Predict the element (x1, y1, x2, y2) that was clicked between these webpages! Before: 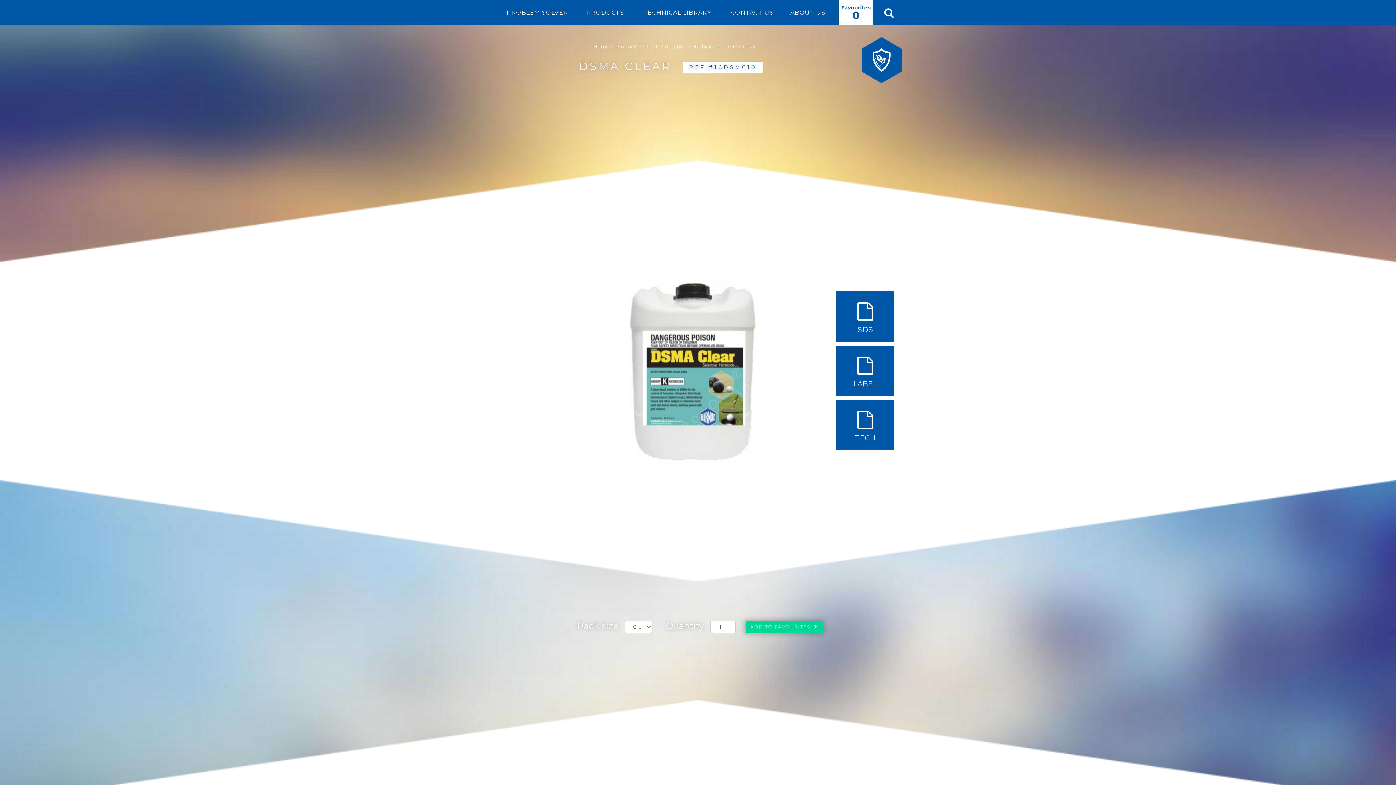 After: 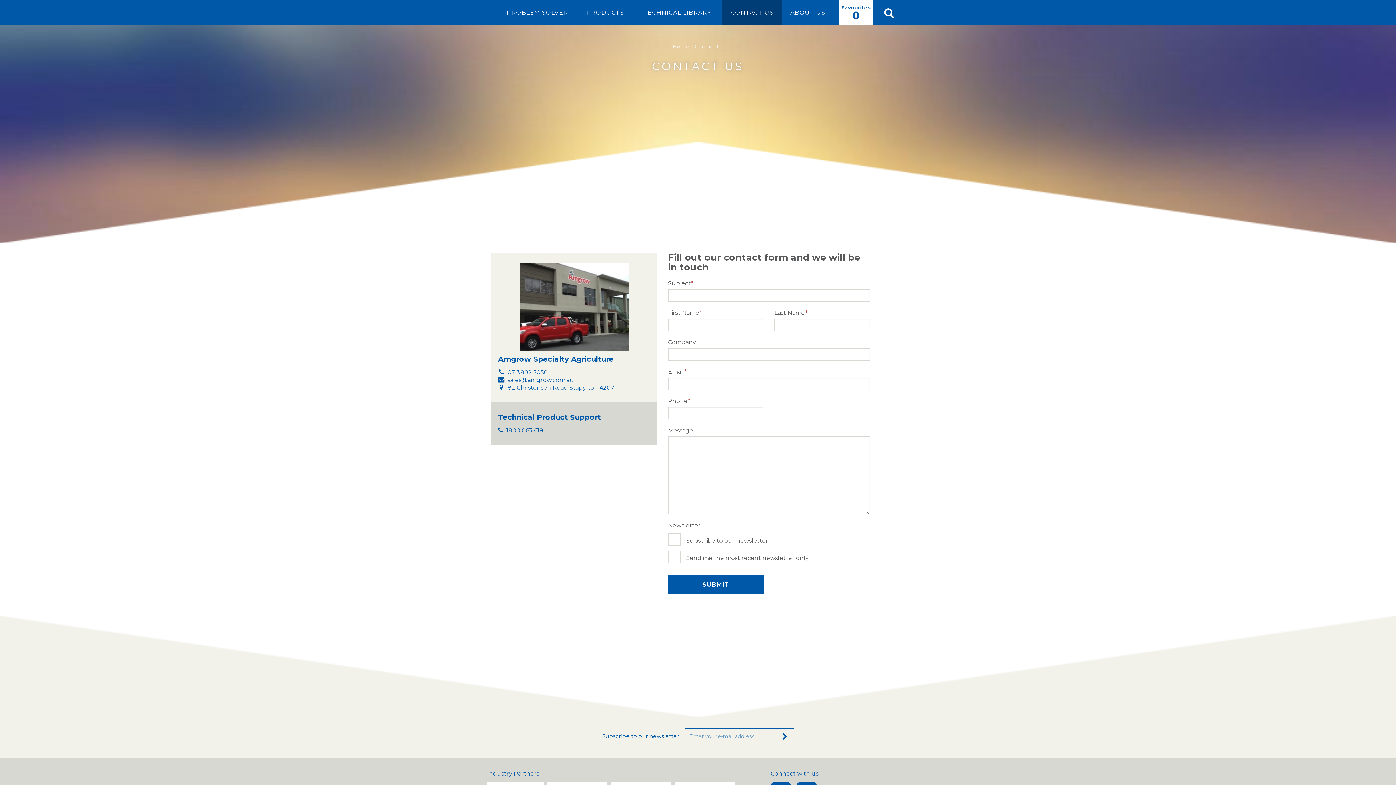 Action: bbox: (722, 0, 782, 25) label: CONTACT US